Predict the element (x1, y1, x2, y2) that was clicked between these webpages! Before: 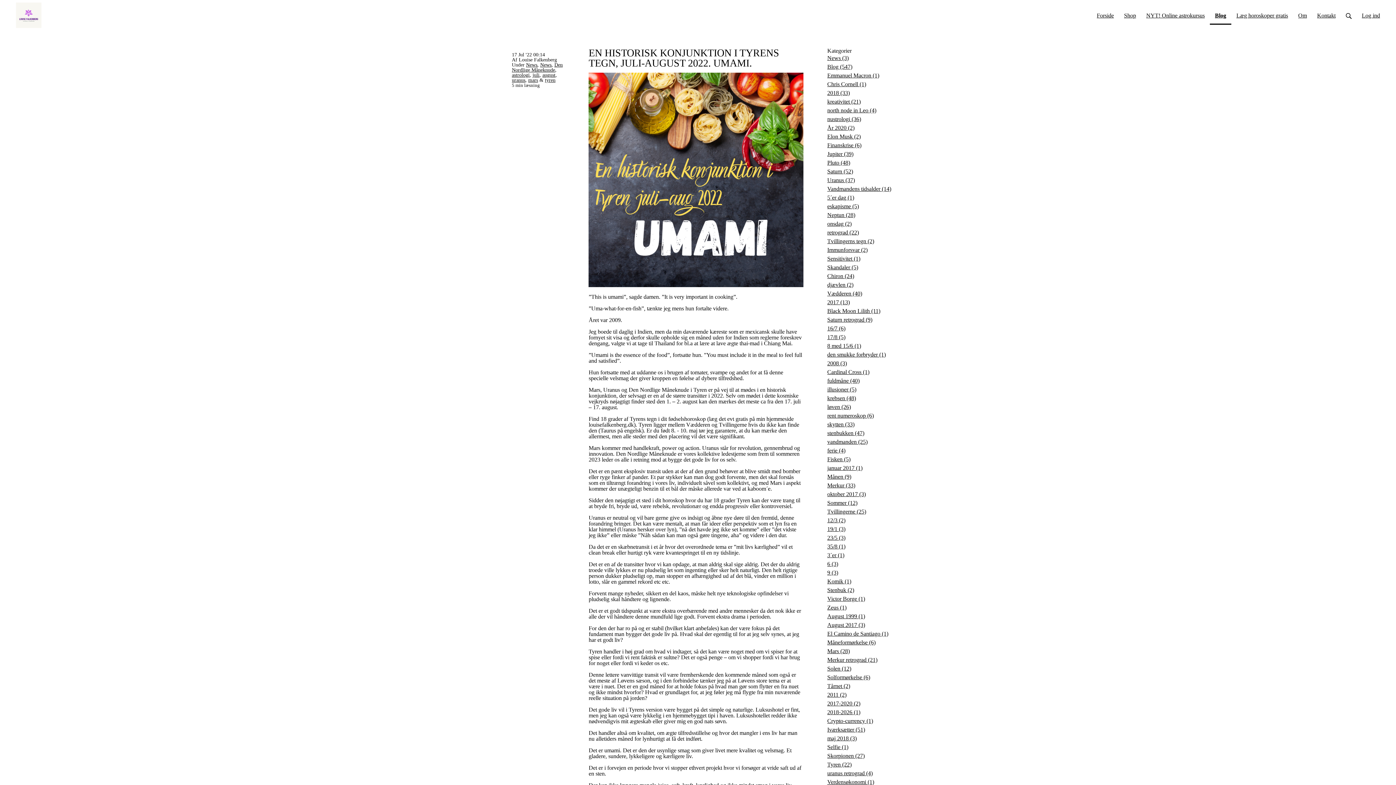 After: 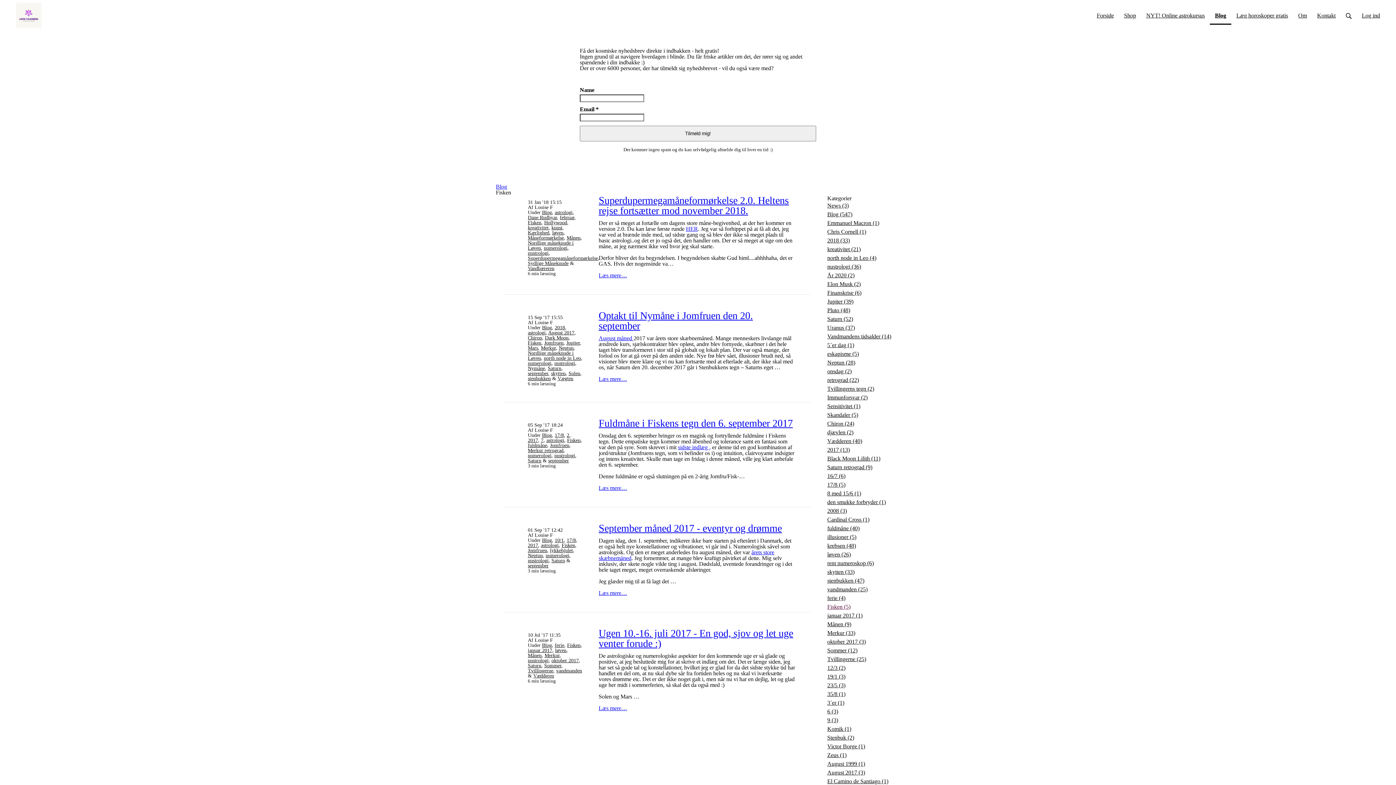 Action: bbox: (827, 455, 892, 464) label: Fisken (5)